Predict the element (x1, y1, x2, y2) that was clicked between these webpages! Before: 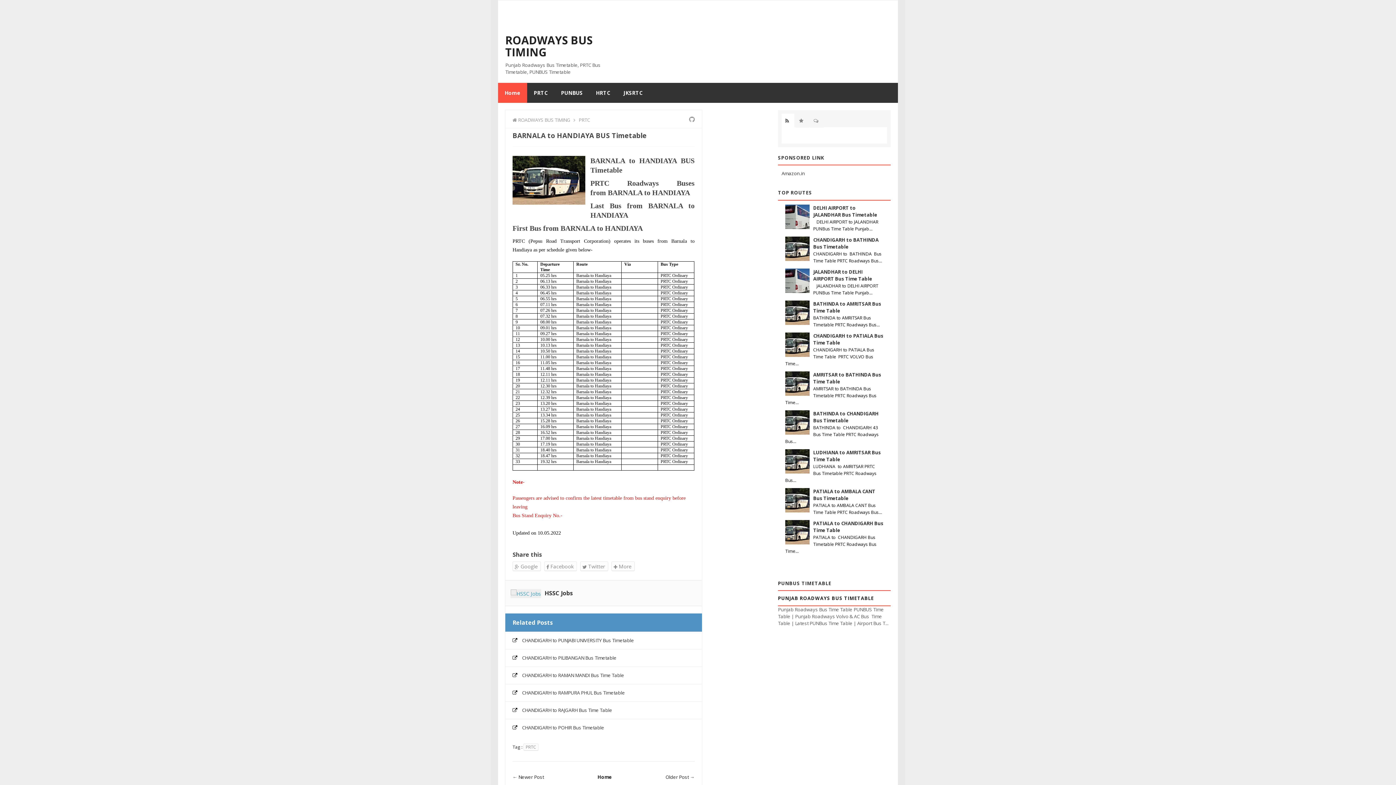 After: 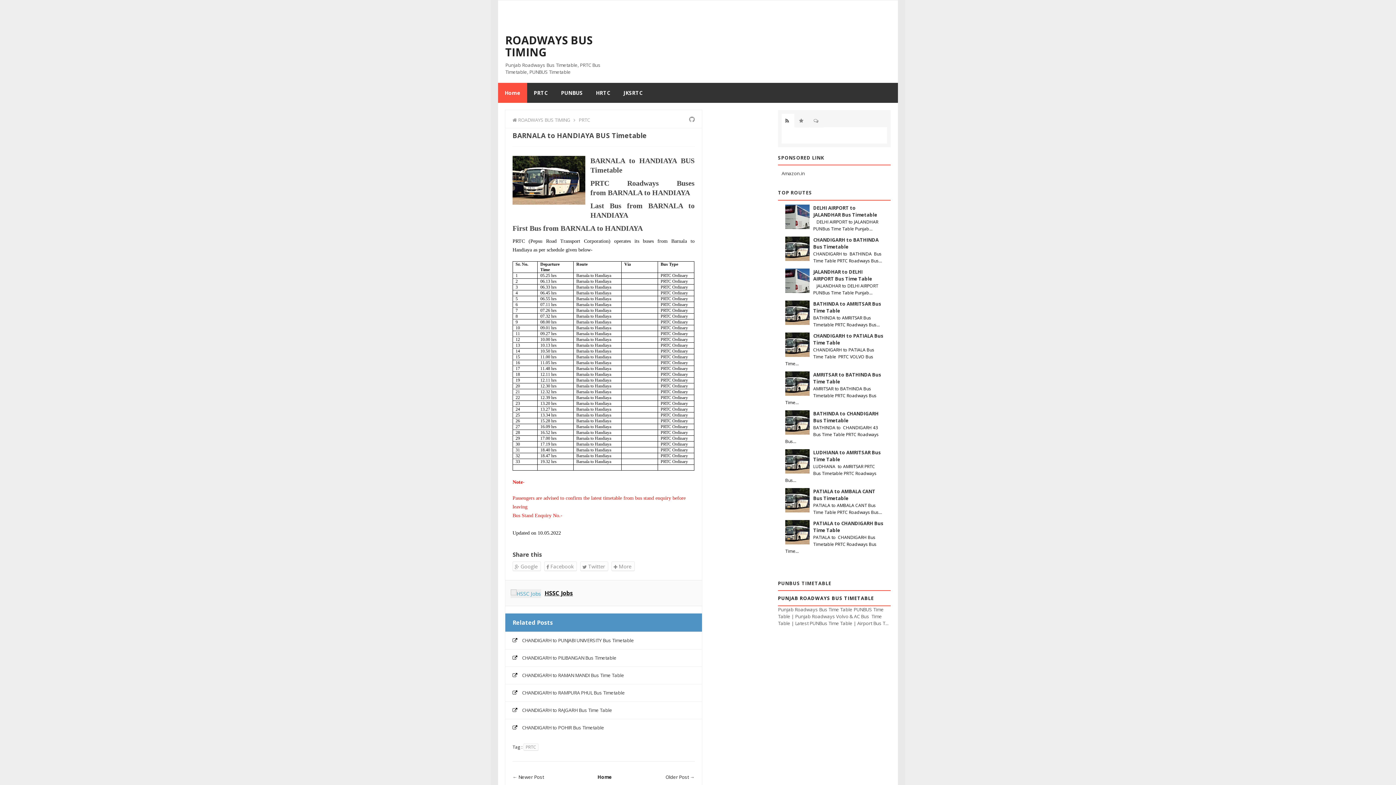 Action: bbox: (544, 589, 573, 597) label: HSSC Jobs